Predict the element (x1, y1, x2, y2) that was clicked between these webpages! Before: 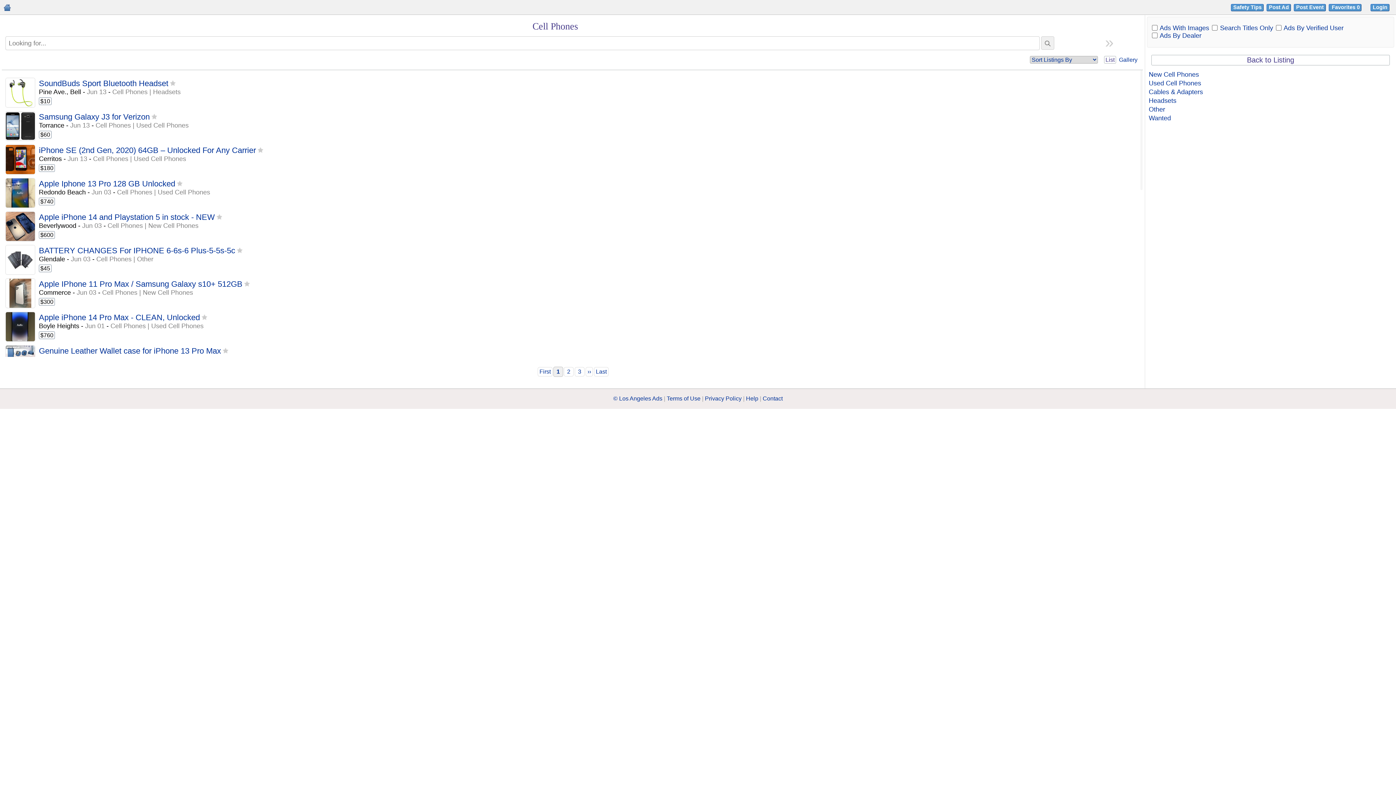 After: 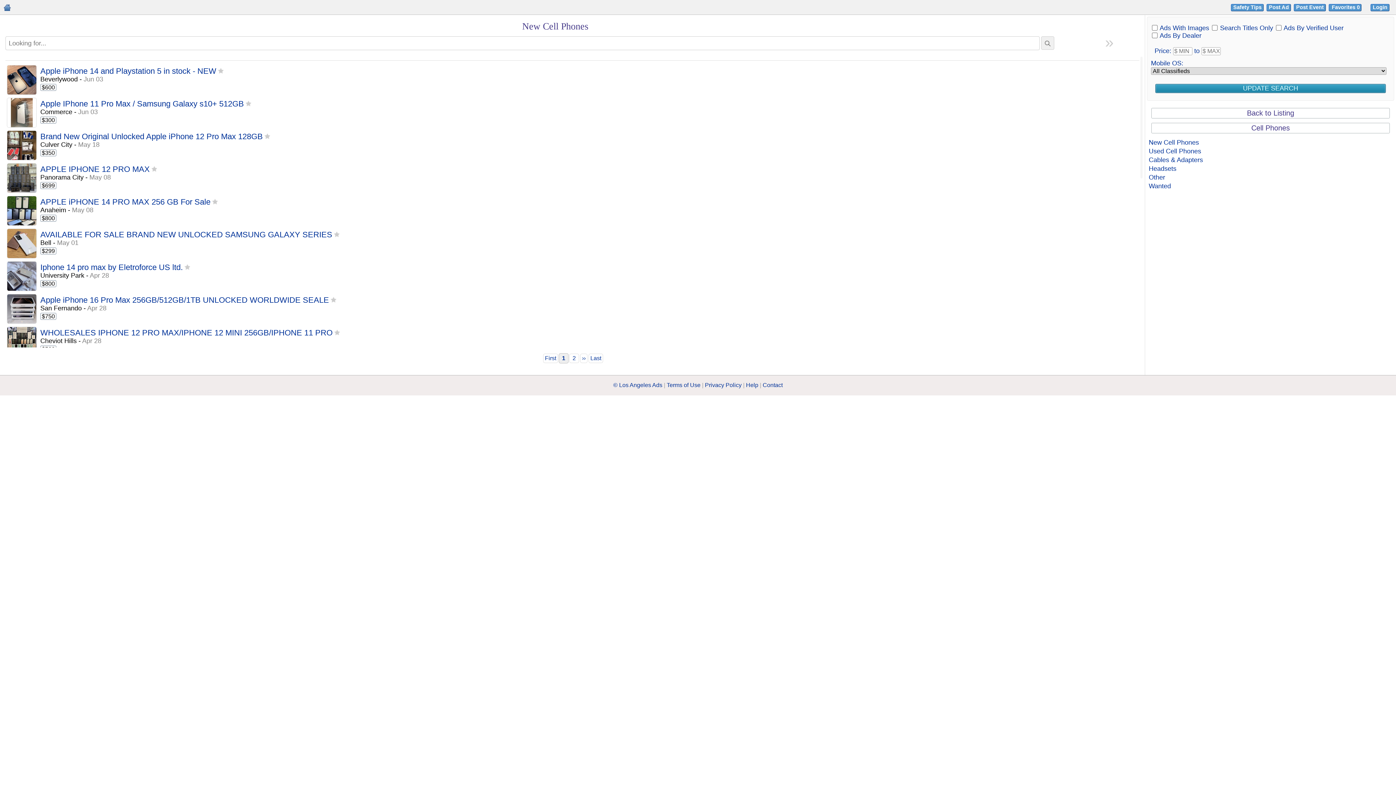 Action: bbox: (102, 288, 193, 296) label: Cell Phones | New Cell Phones